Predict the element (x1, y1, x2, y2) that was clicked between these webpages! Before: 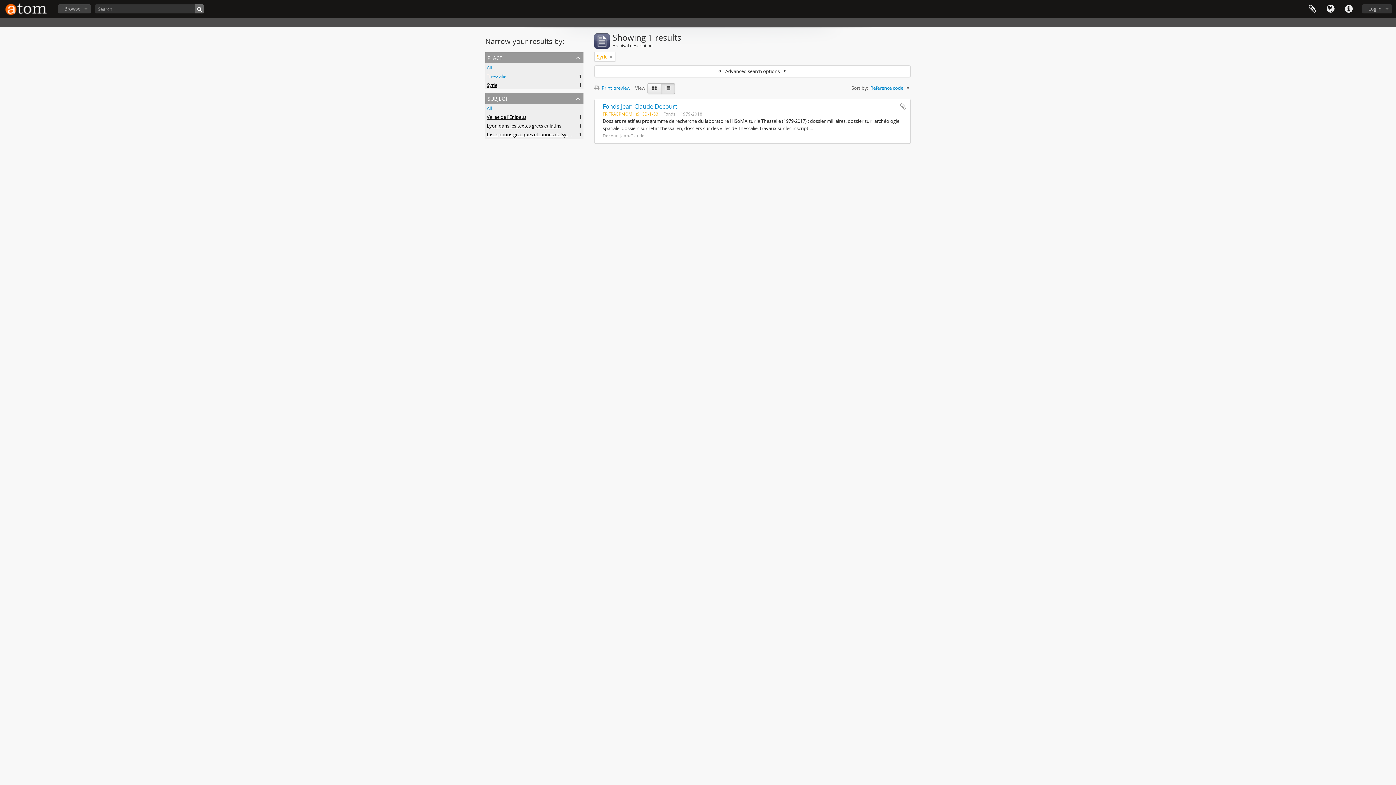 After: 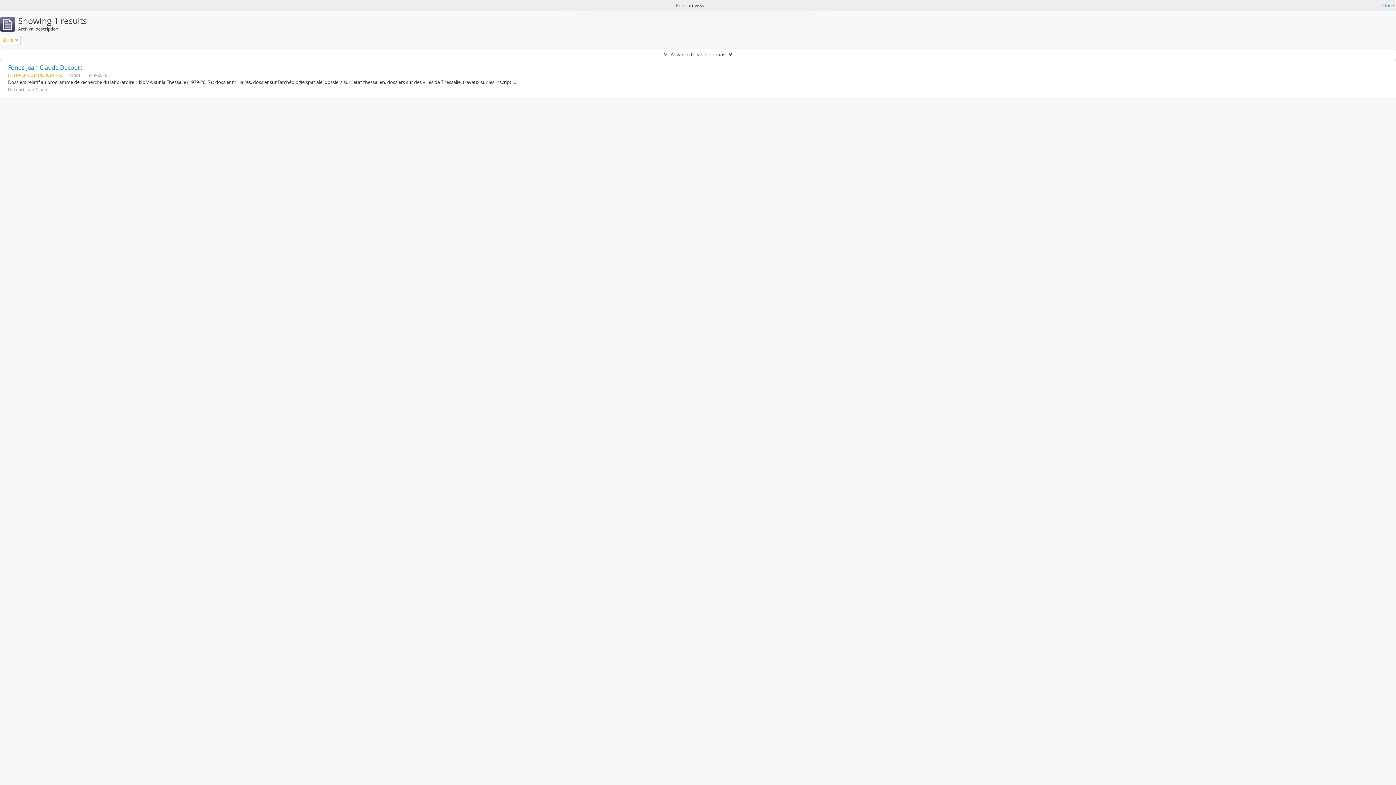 Action: label:  Print preview bbox: (594, 84, 634, 91)